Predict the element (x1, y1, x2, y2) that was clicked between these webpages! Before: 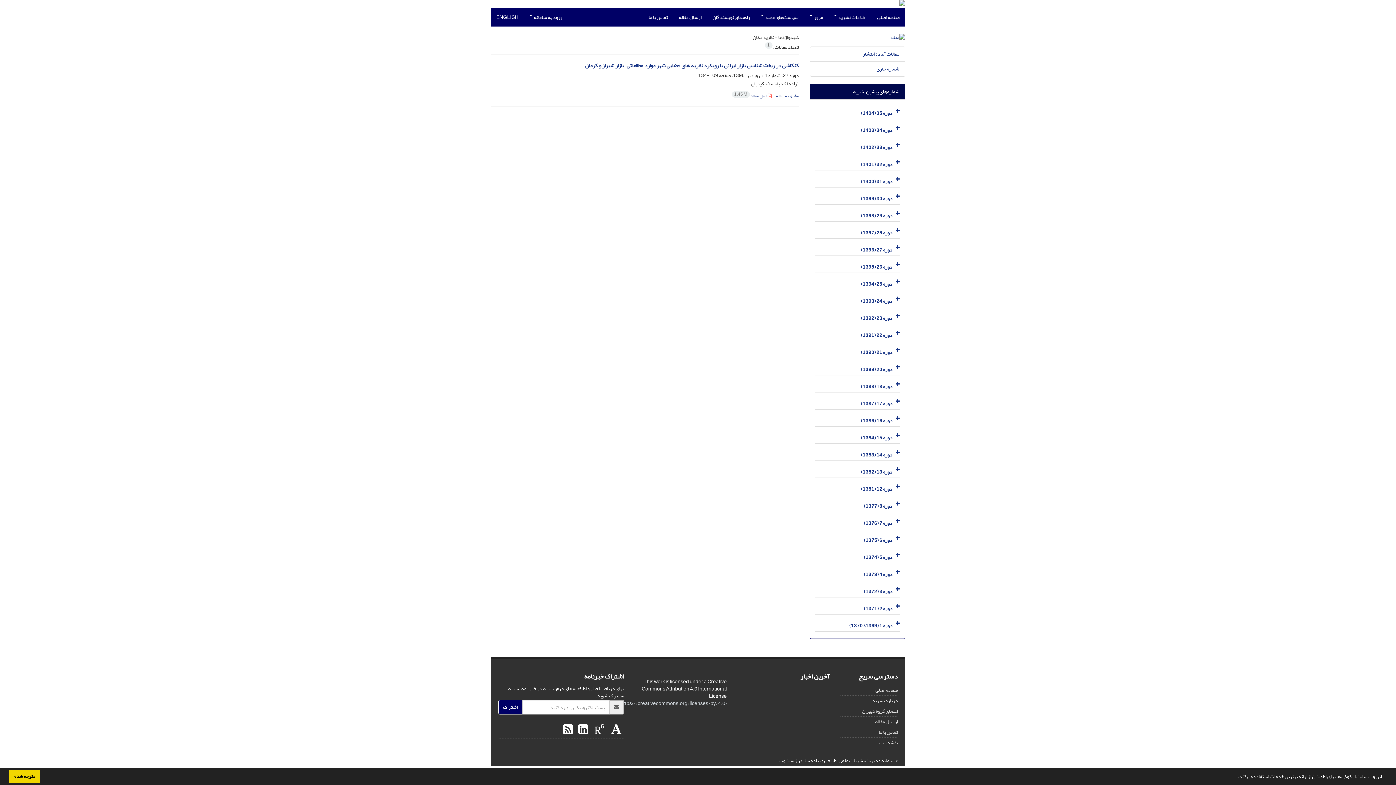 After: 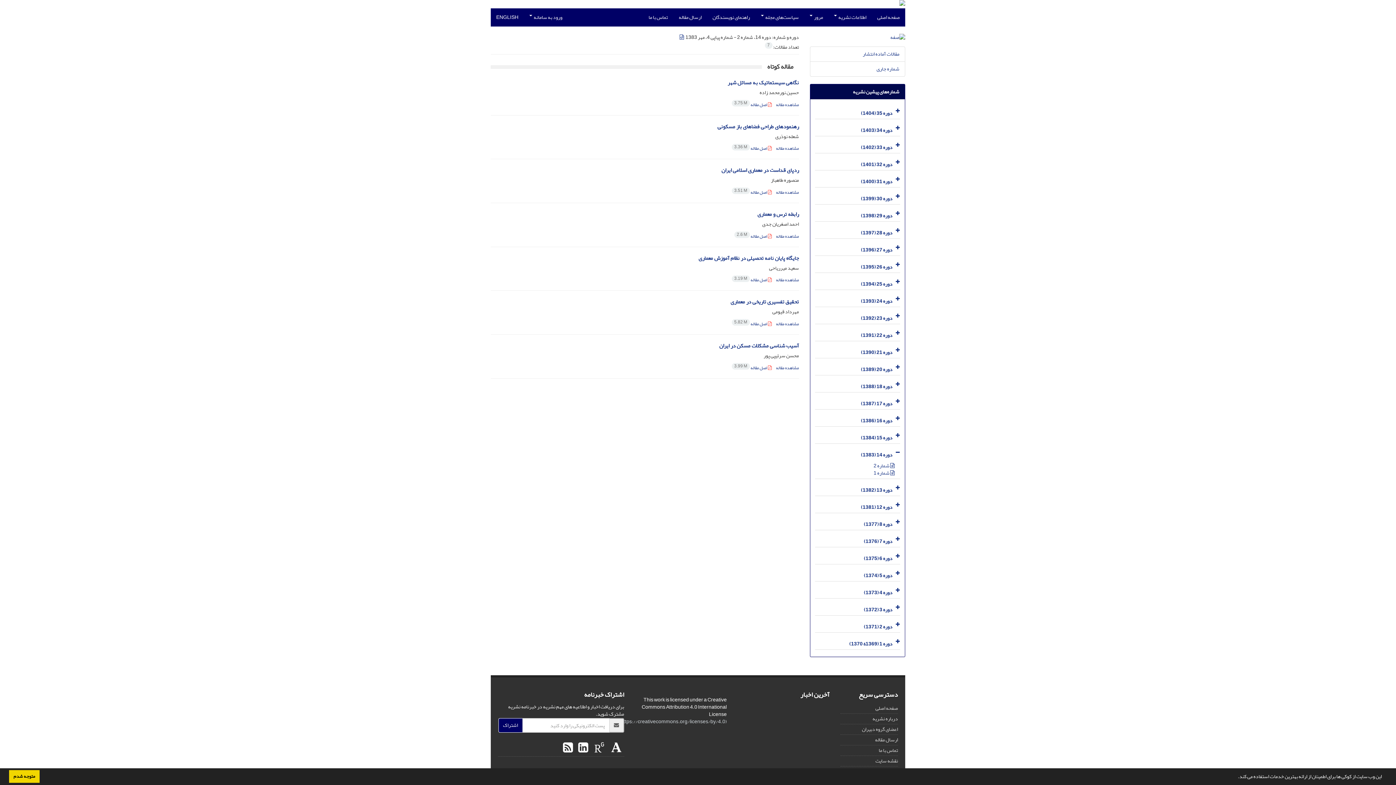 Action: bbox: (861, 450, 892, 459) label: دوره 14 (1383)